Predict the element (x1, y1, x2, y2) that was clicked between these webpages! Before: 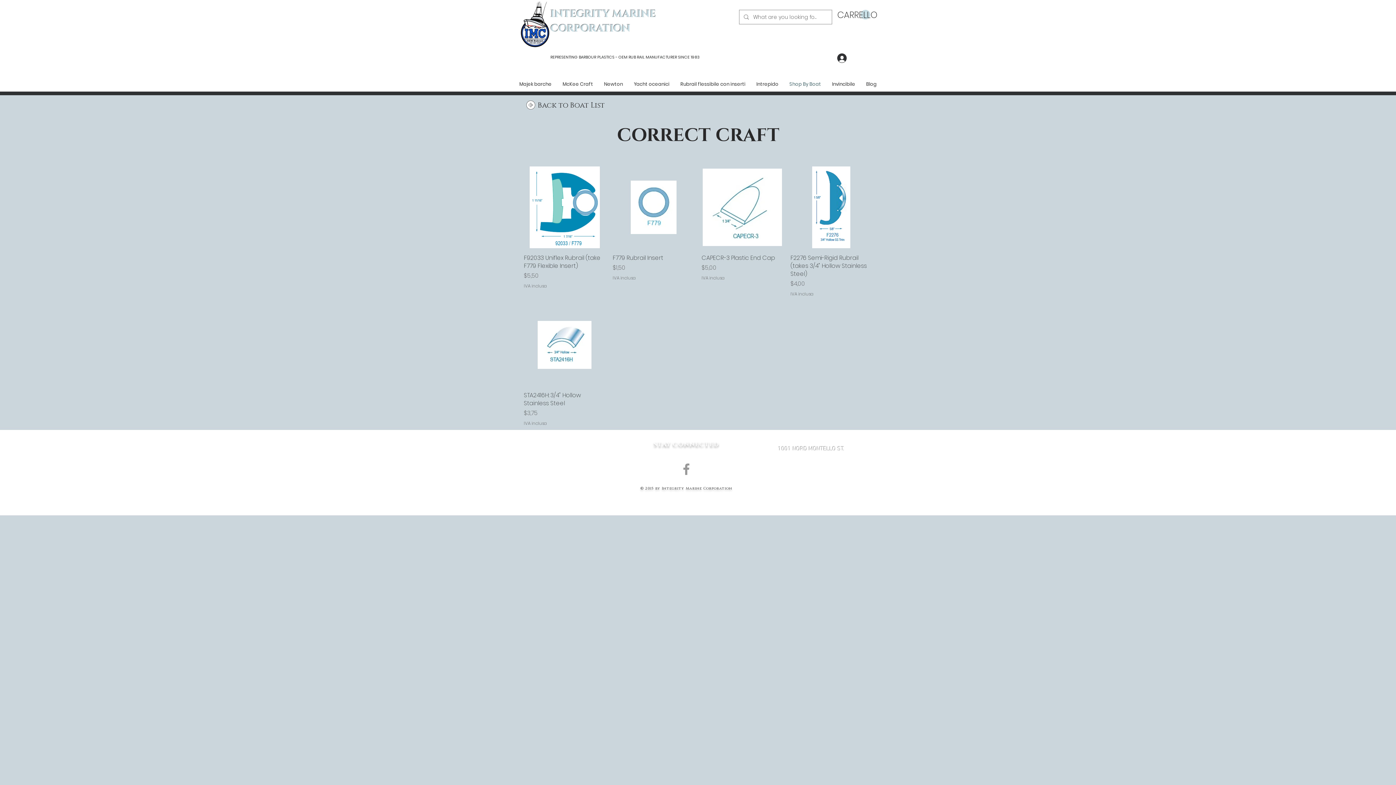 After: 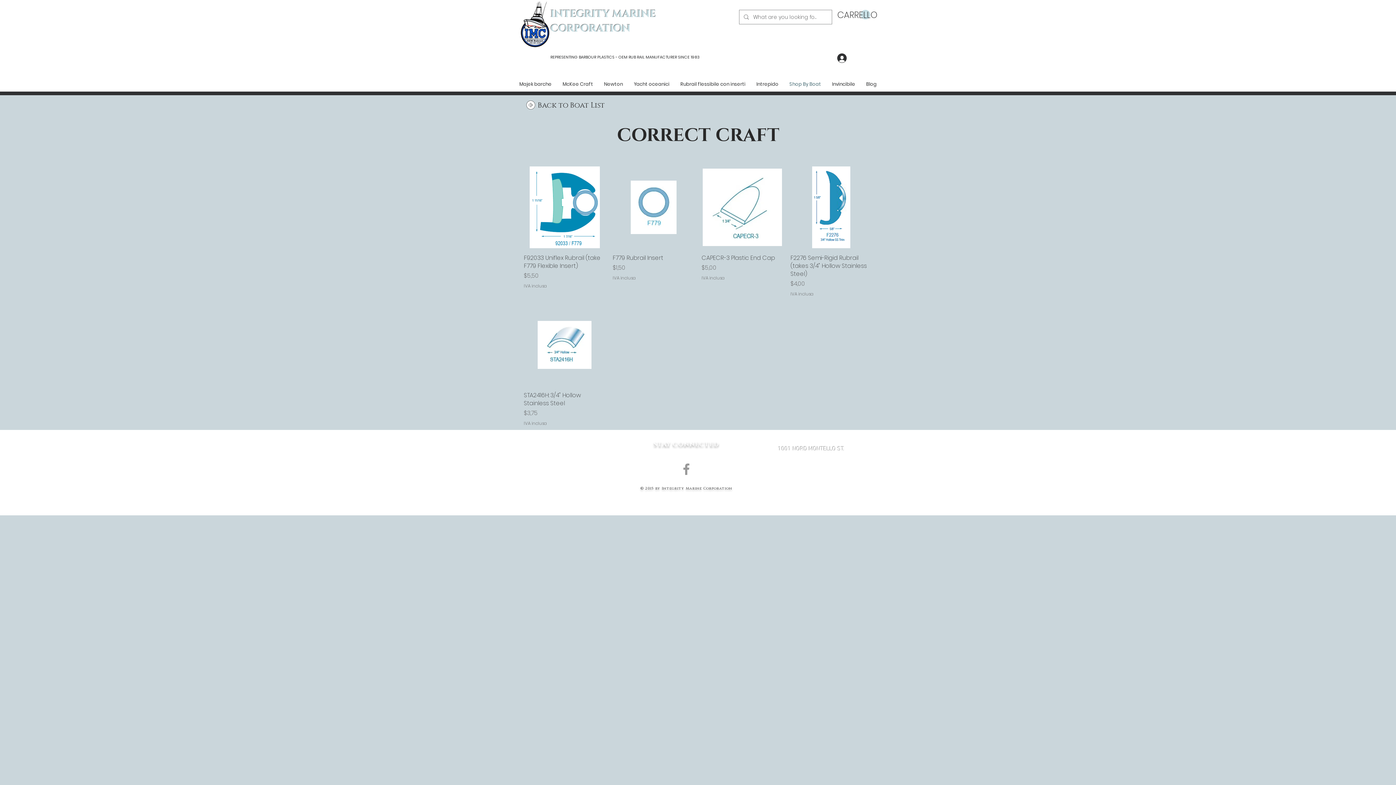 Action: bbox: (675, 78, 751, 90) label: Rubrail flessibile con inserti